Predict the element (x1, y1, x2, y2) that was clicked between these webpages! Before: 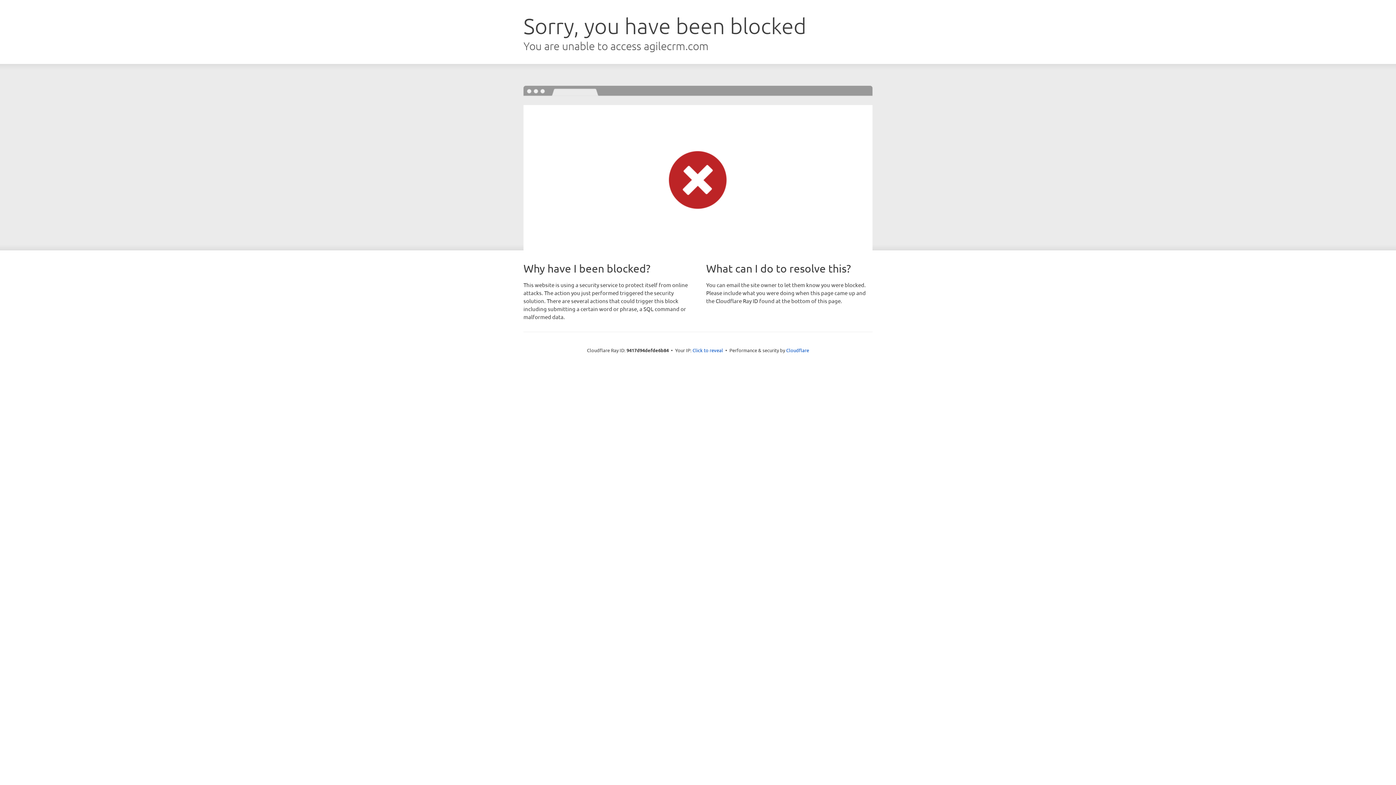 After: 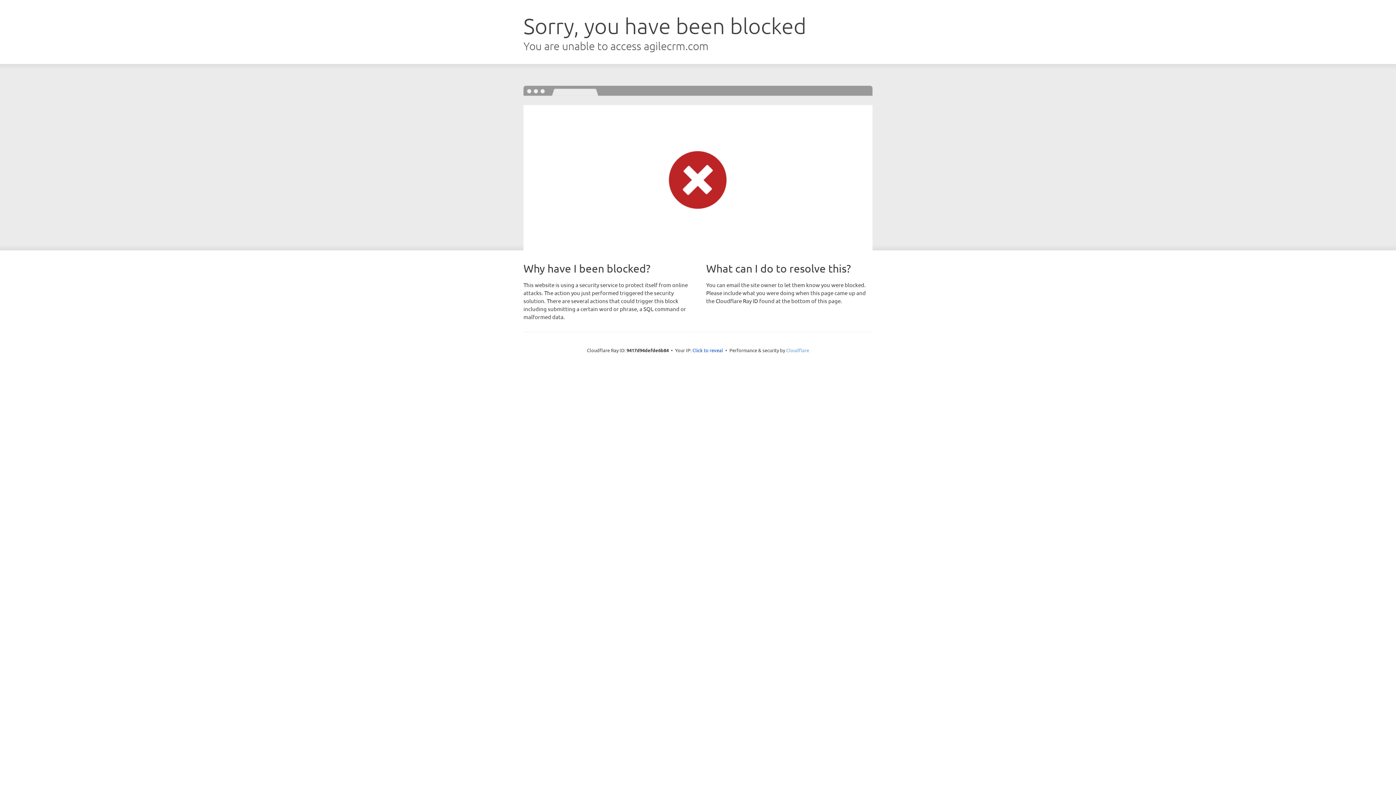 Action: label: Cloudflare bbox: (786, 347, 809, 353)